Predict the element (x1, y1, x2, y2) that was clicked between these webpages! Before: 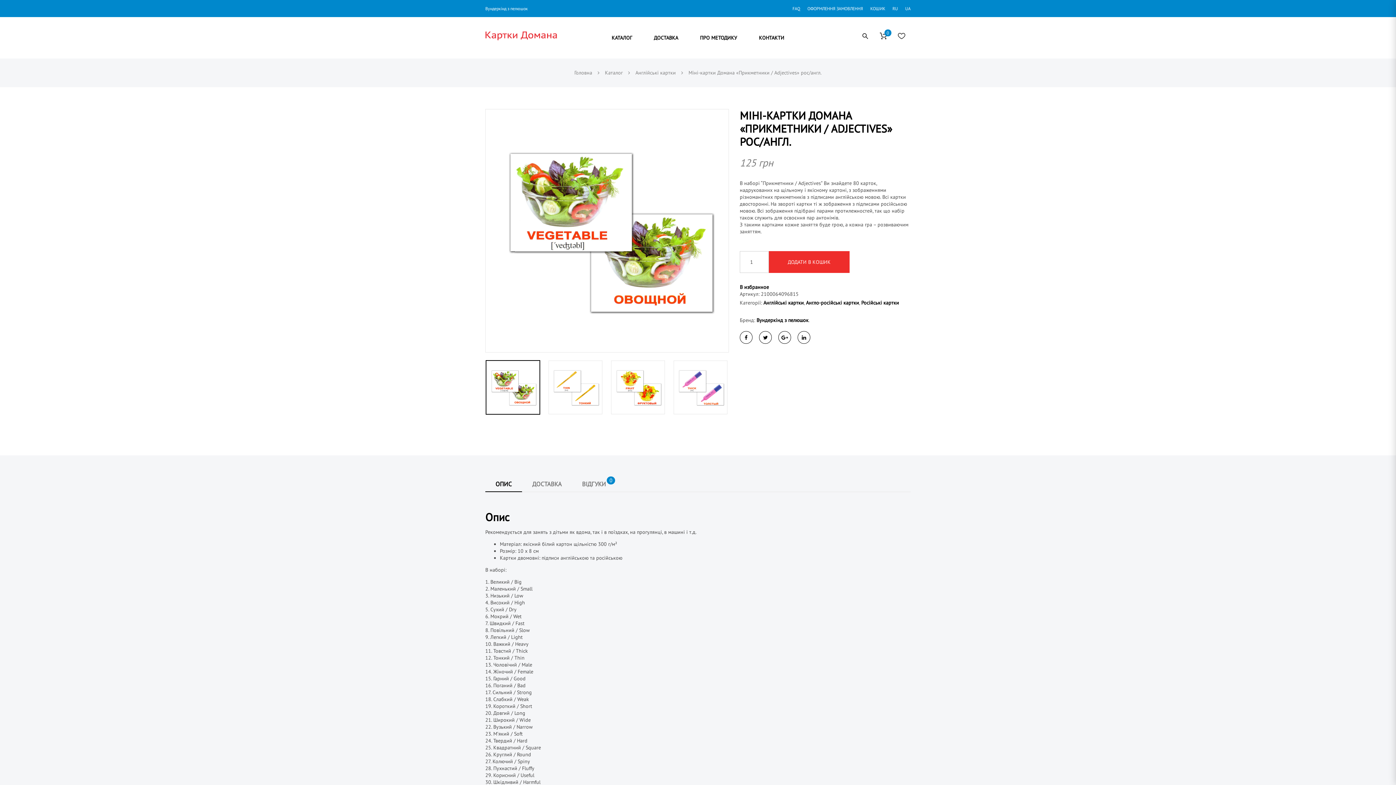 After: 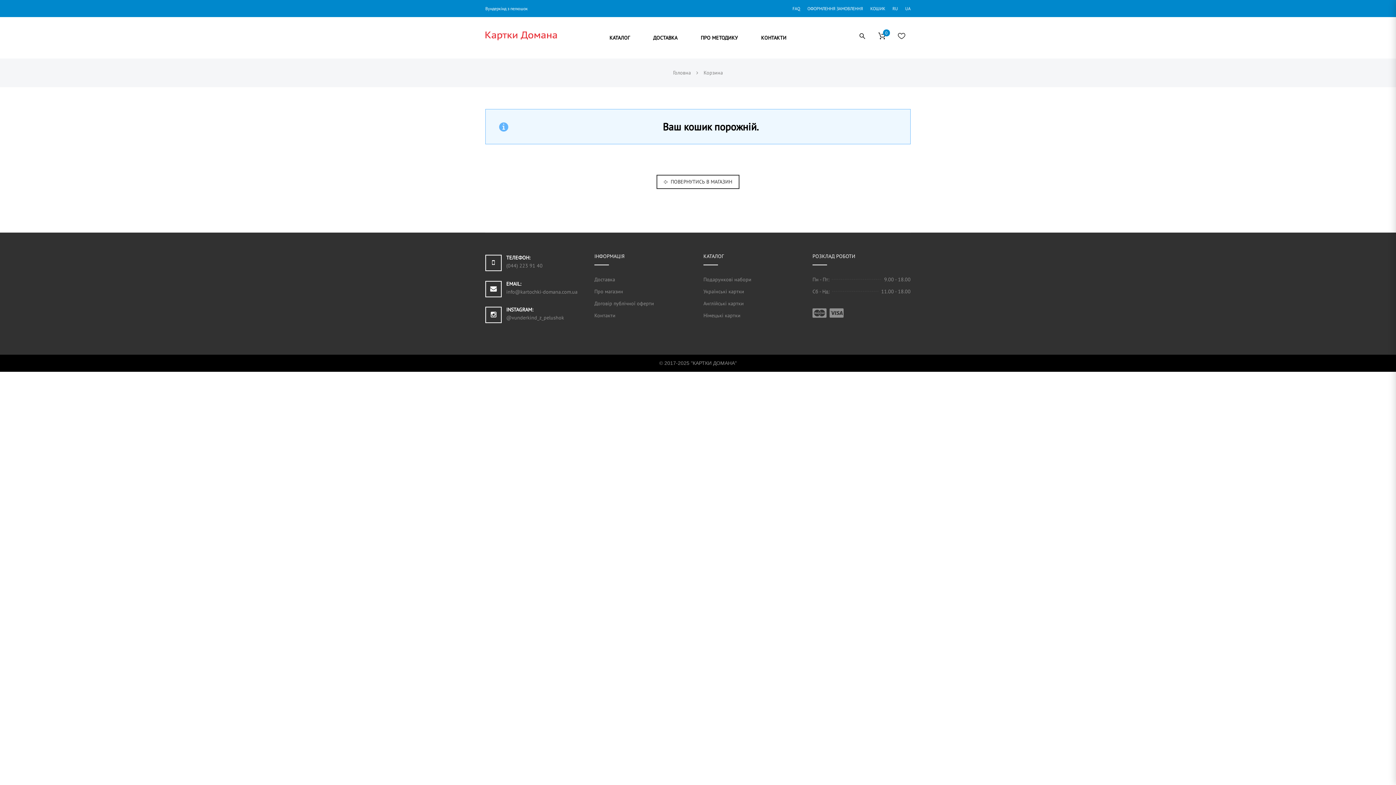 Action: bbox: (870, 0, 885, 17) label: КОШИК